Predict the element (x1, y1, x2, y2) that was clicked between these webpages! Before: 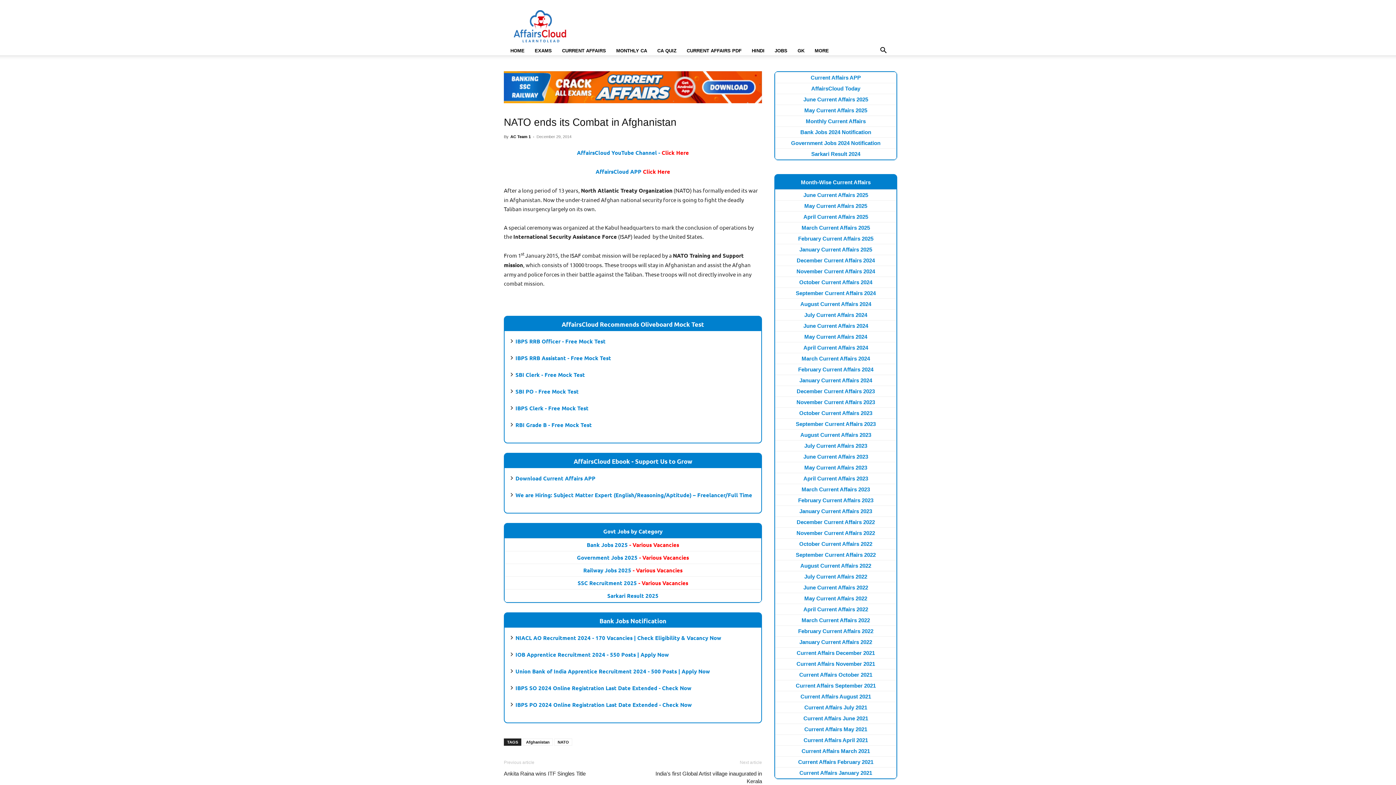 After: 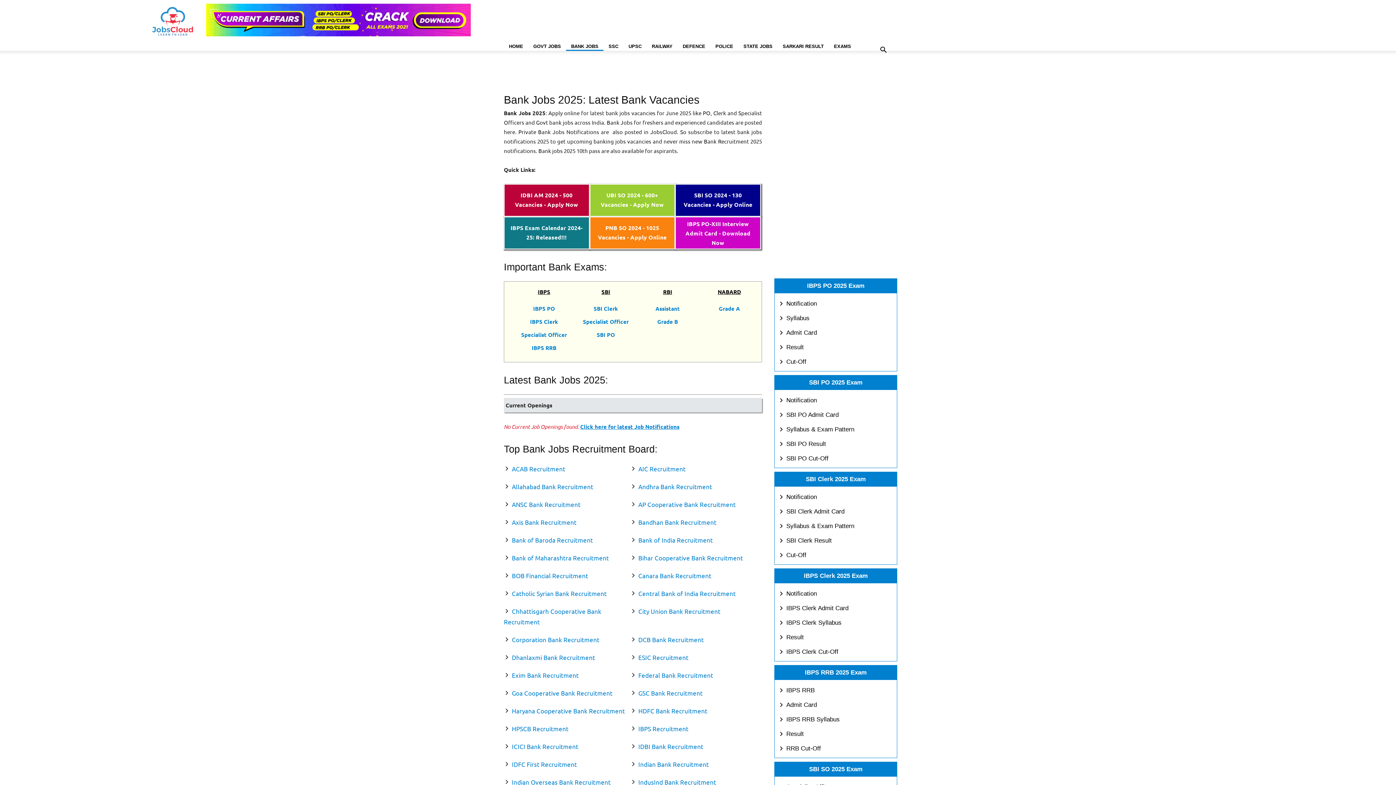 Action: label: Bank Jobs 2024 Notification bbox: (800, 129, 871, 135)